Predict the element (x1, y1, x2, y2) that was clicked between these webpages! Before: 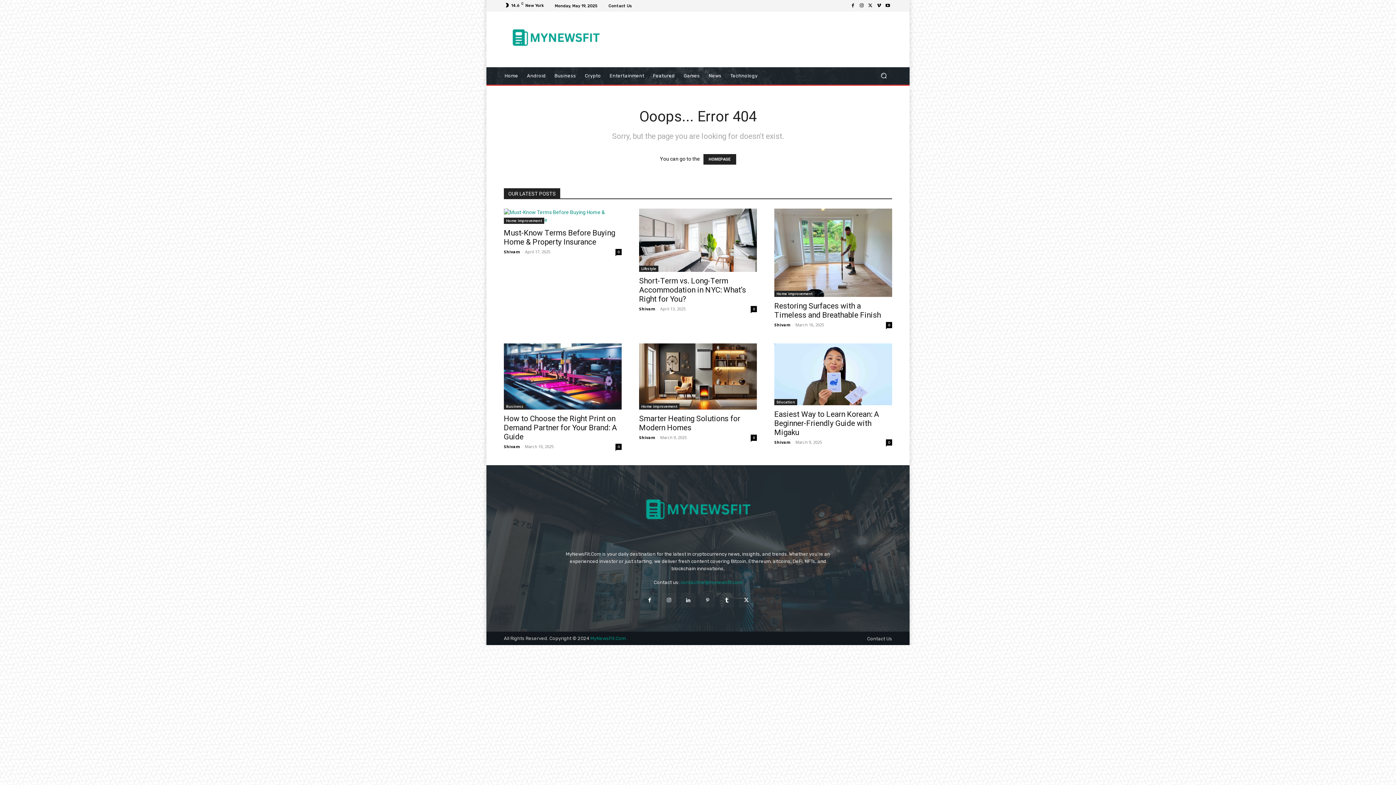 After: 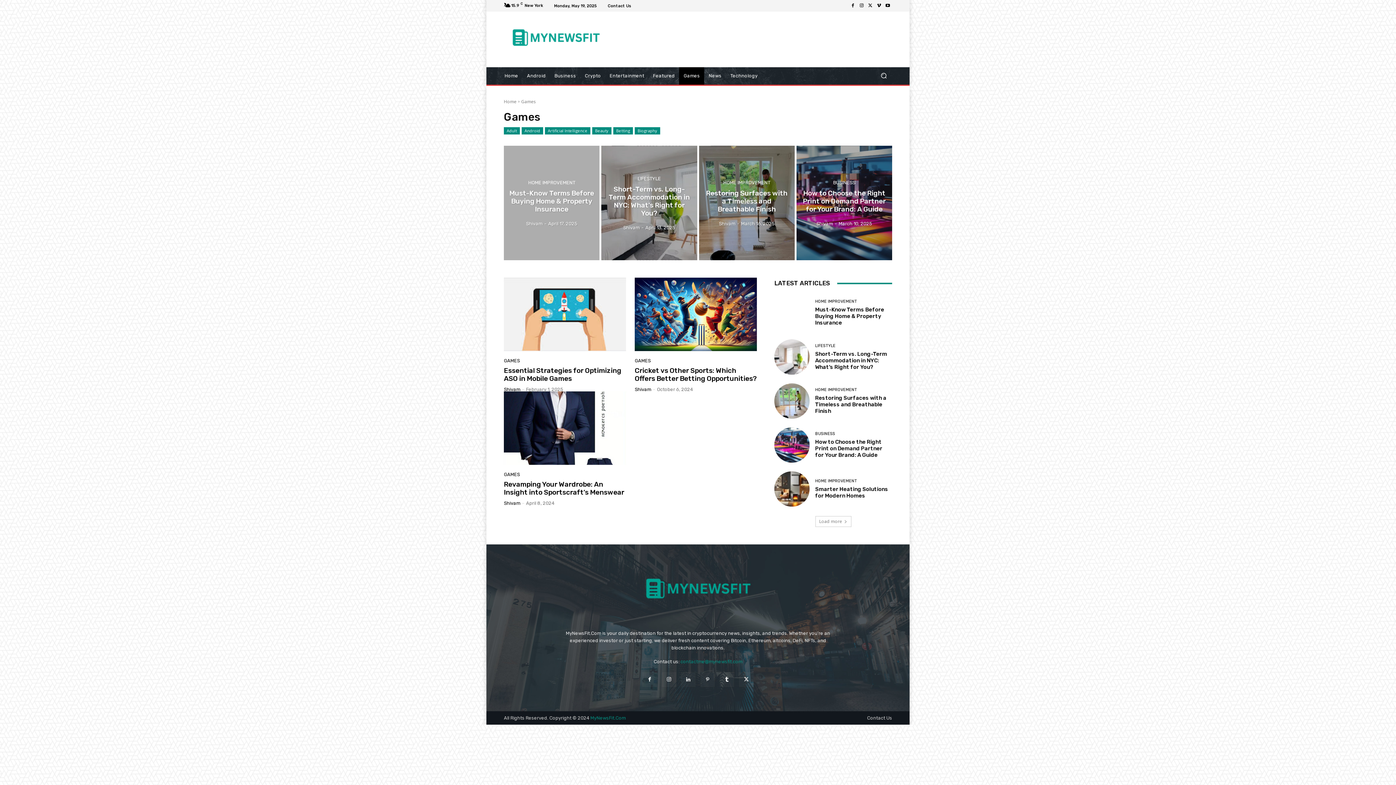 Action: bbox: (679, 67, 704, 84) label: Games